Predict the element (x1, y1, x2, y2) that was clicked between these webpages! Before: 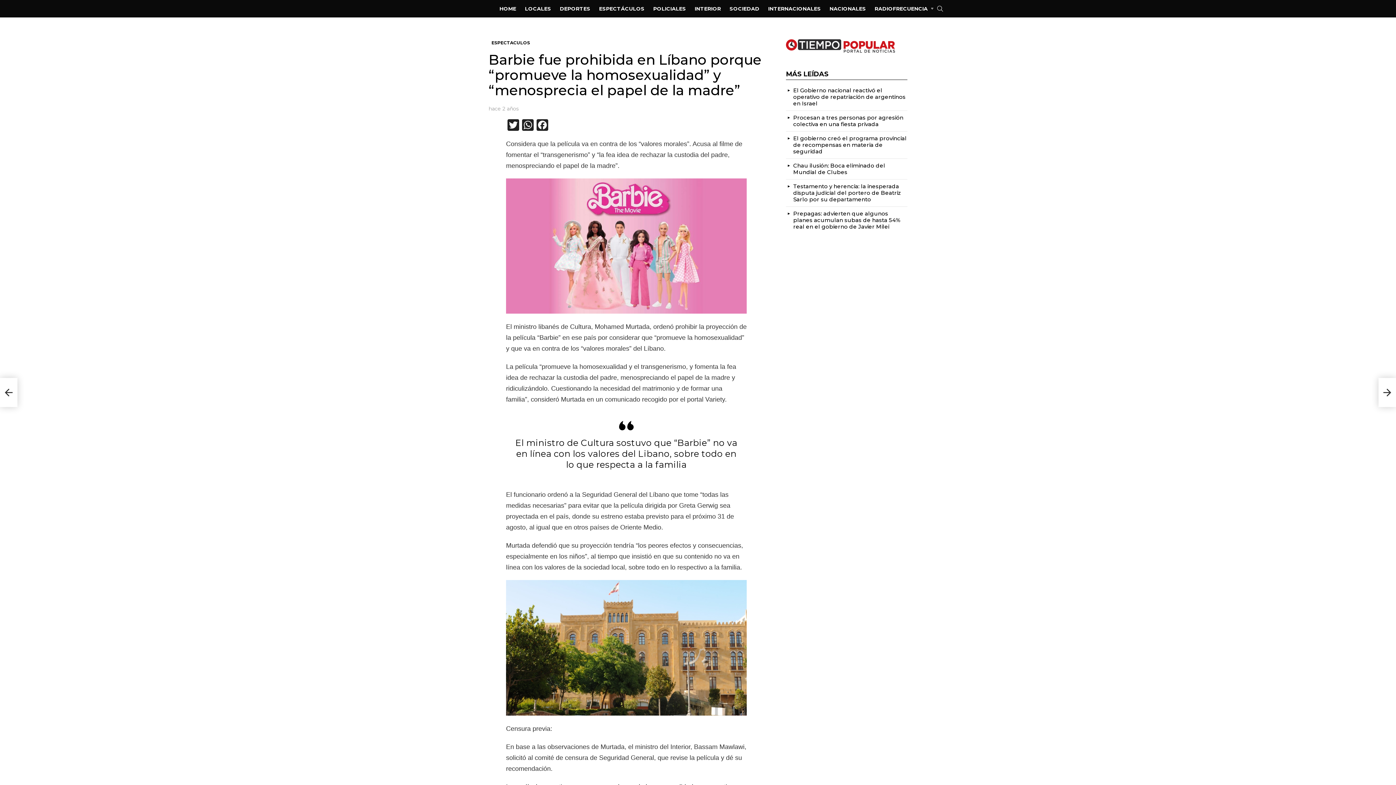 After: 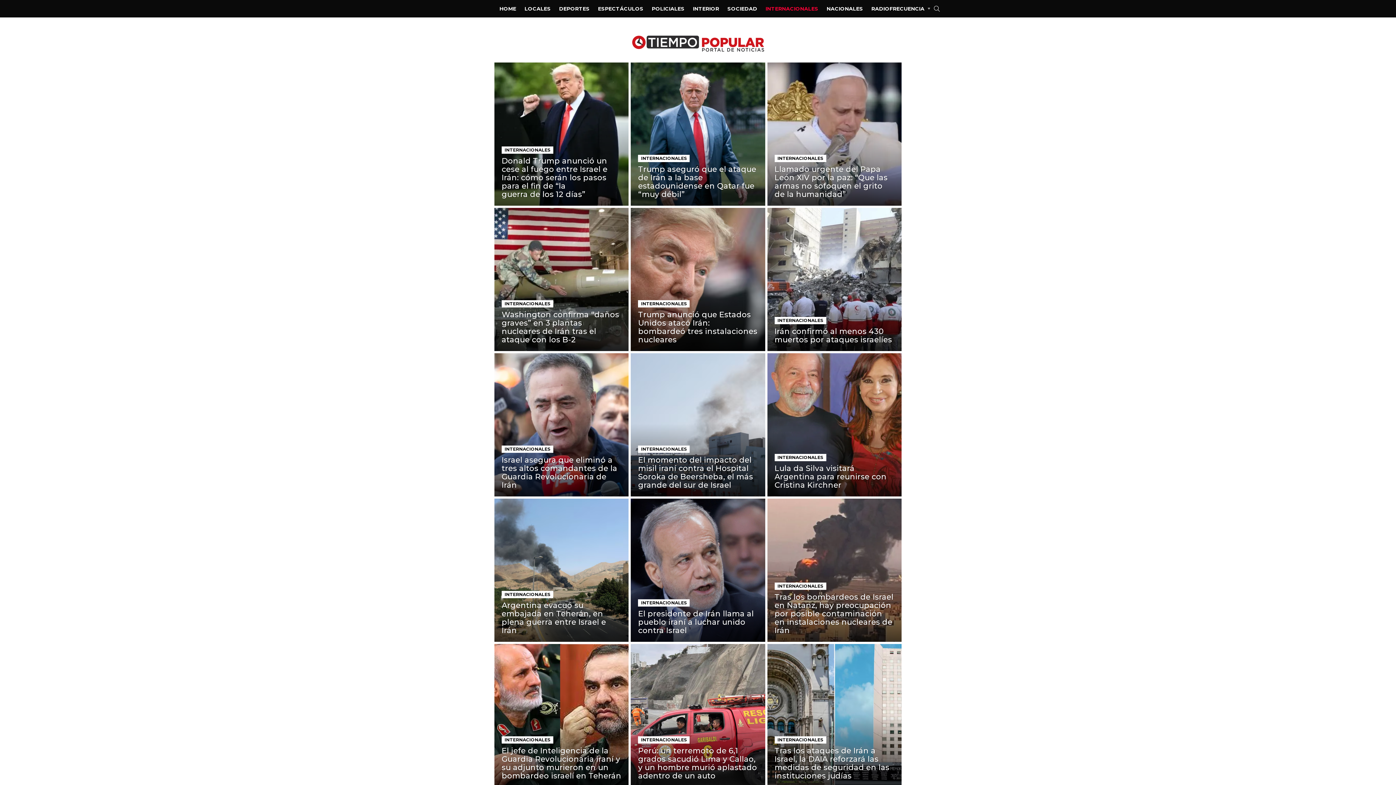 Action: label: INTERNACIONALES bbox: (764, 3, 824, 14)